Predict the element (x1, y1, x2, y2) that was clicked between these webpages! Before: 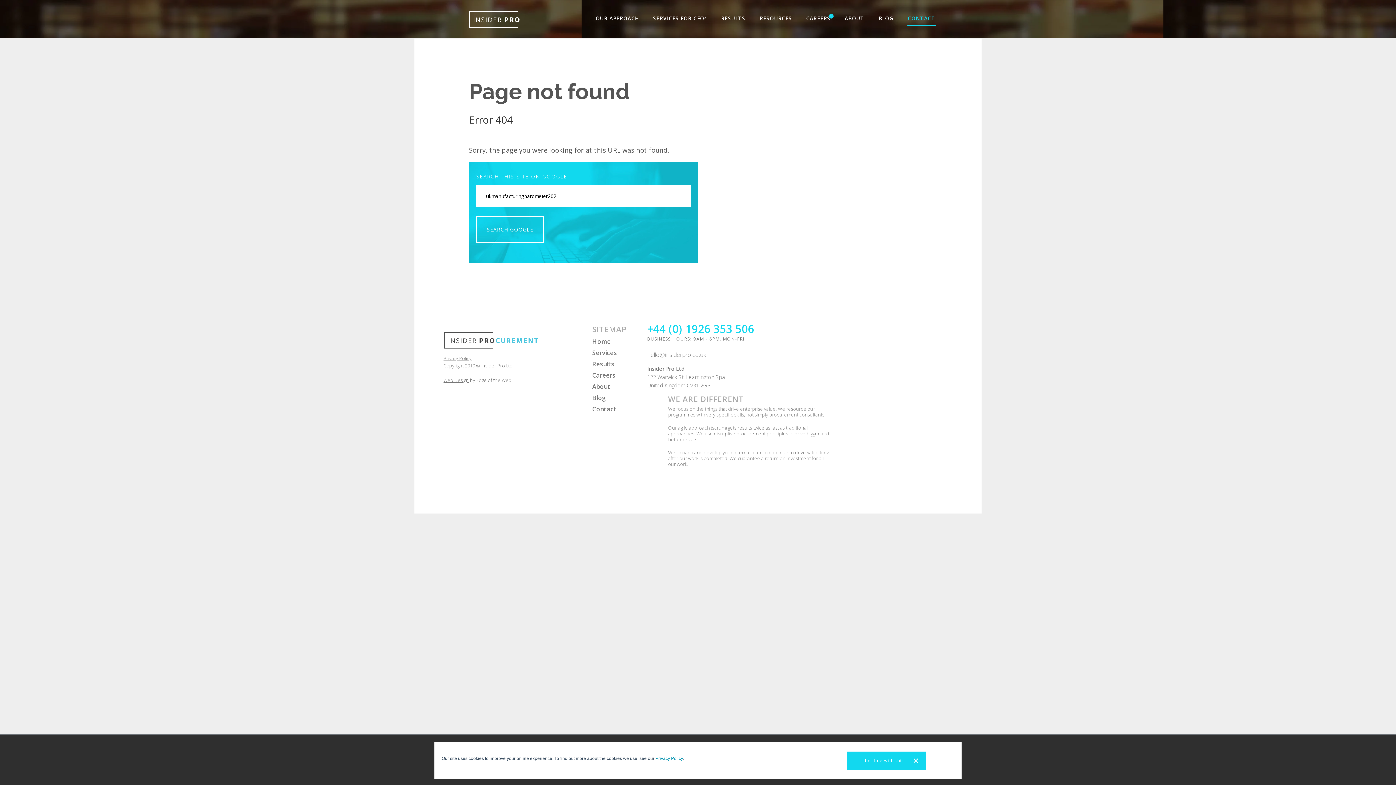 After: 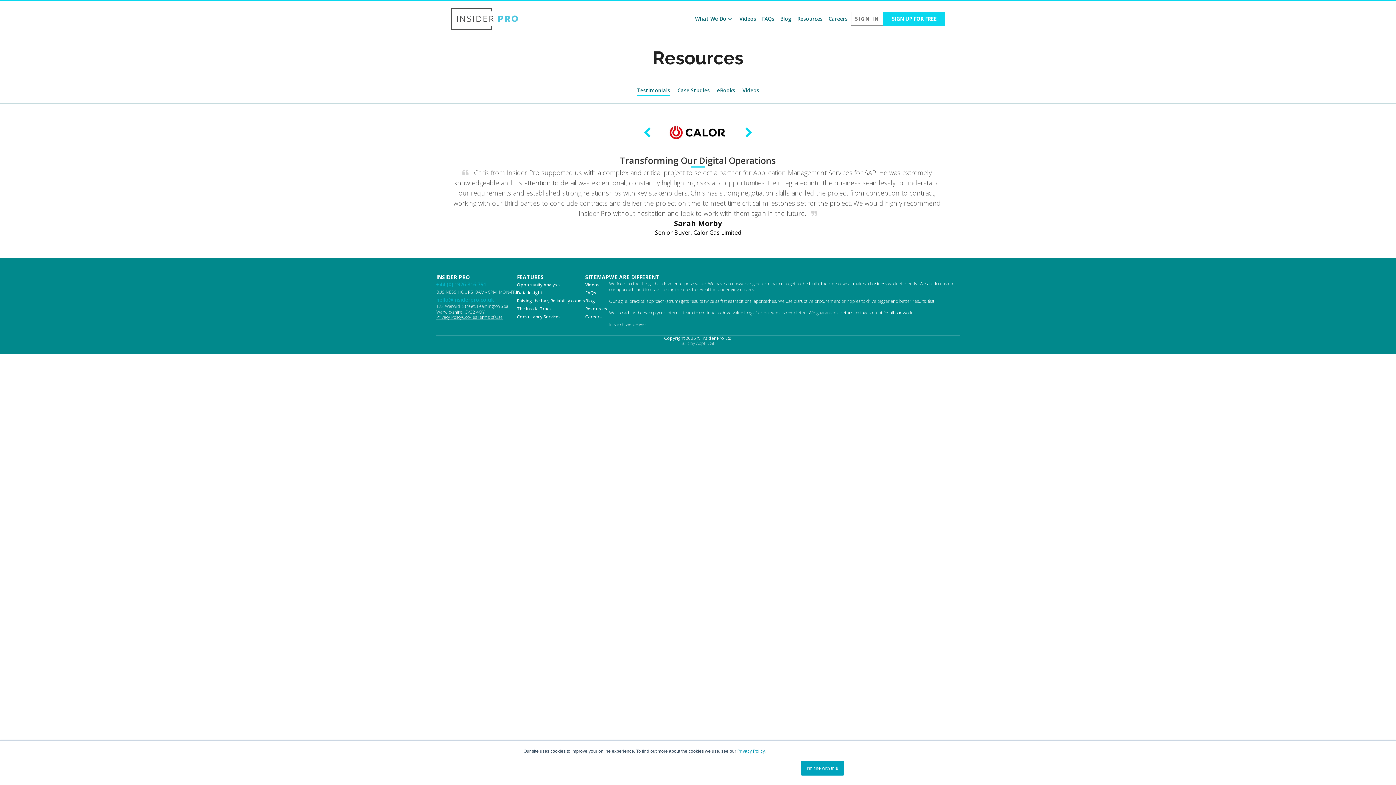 Action: label: RESOURCES bbox: (753, 10, 798, 26)